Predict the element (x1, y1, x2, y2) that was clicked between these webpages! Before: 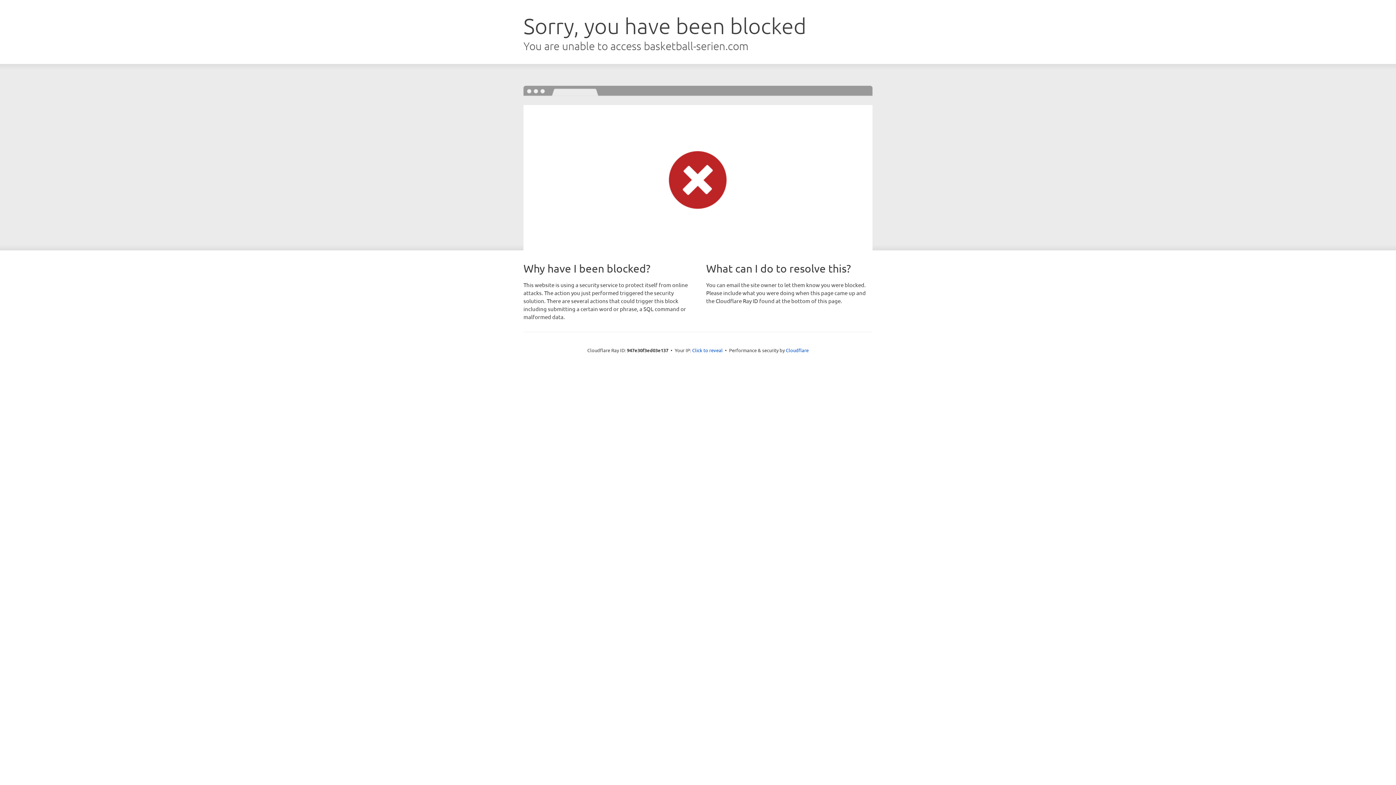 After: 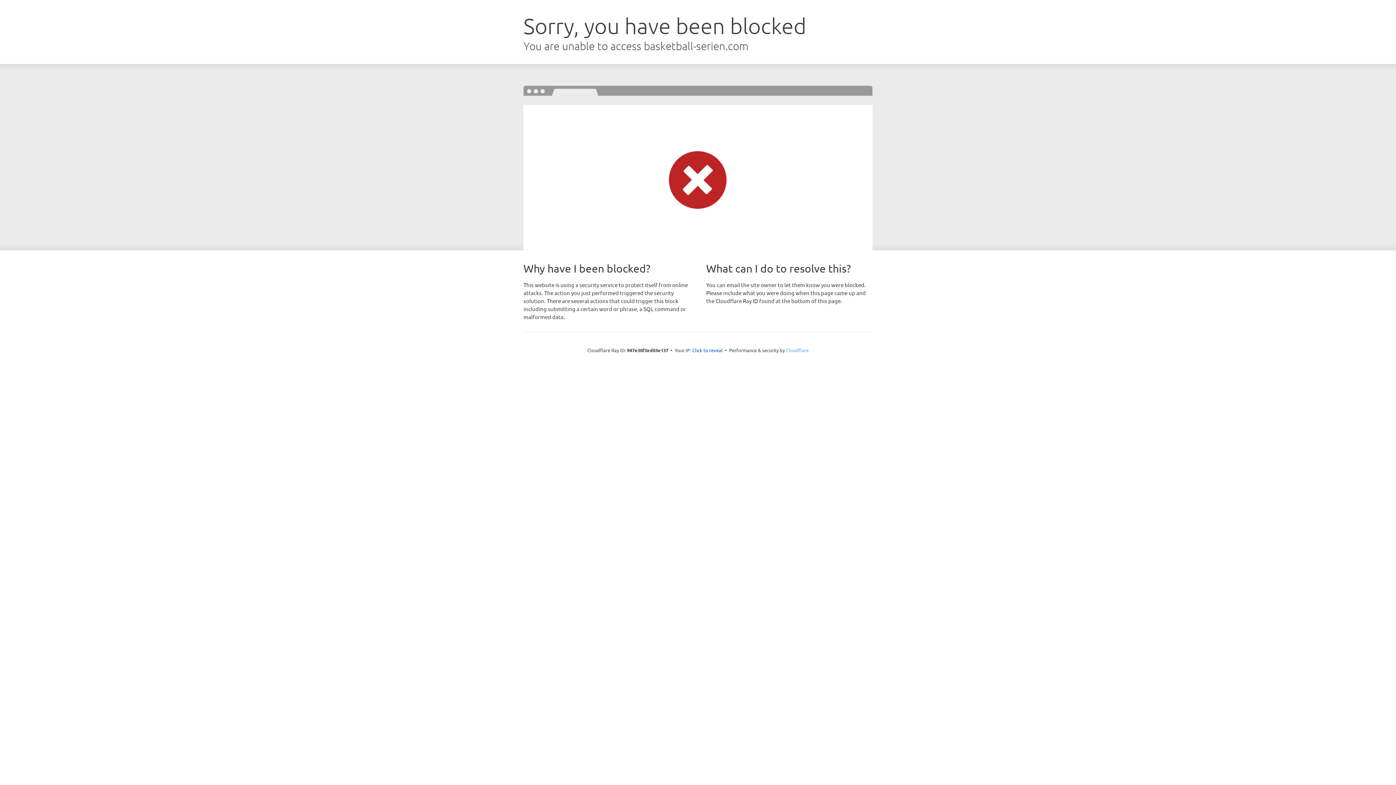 Action: bbox: (786, 347, 808, 353) label: Cloudflare